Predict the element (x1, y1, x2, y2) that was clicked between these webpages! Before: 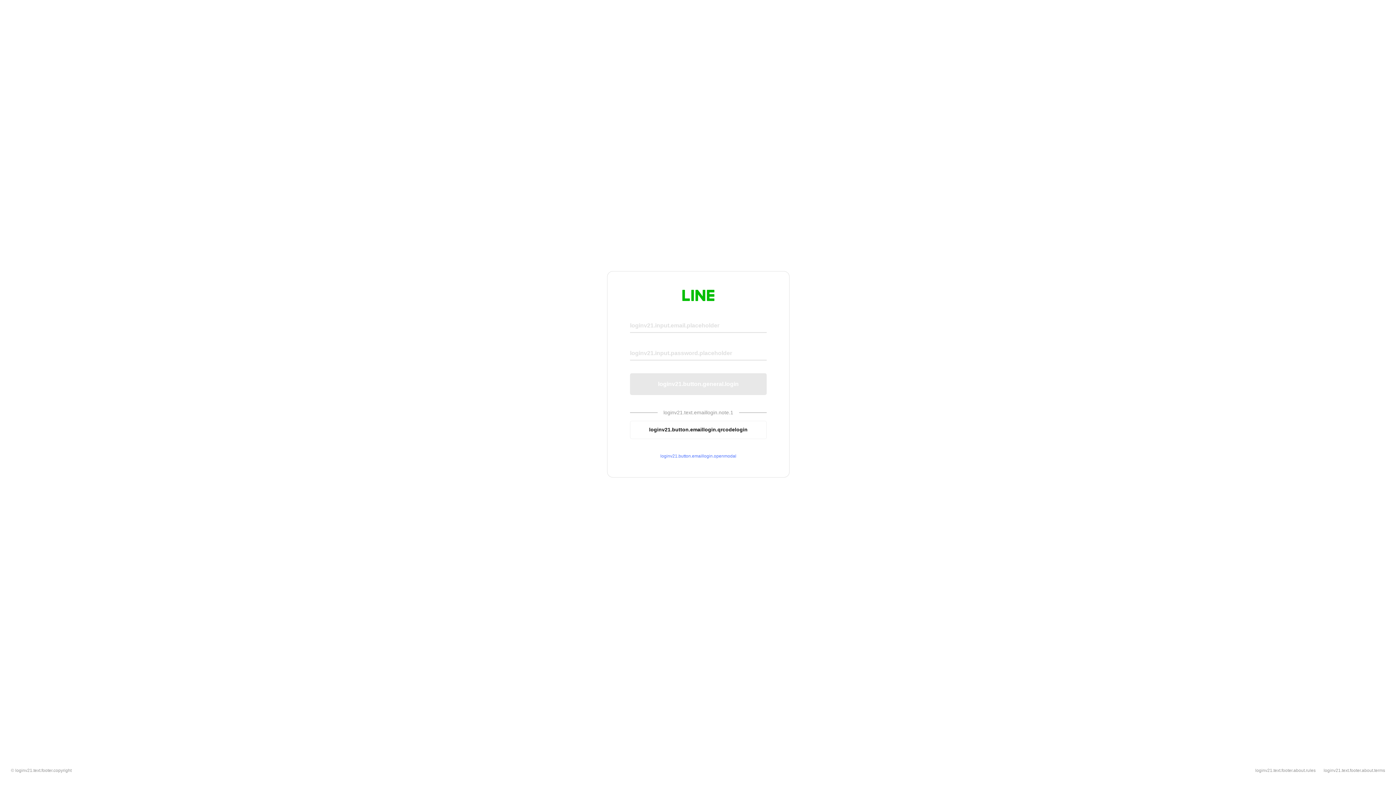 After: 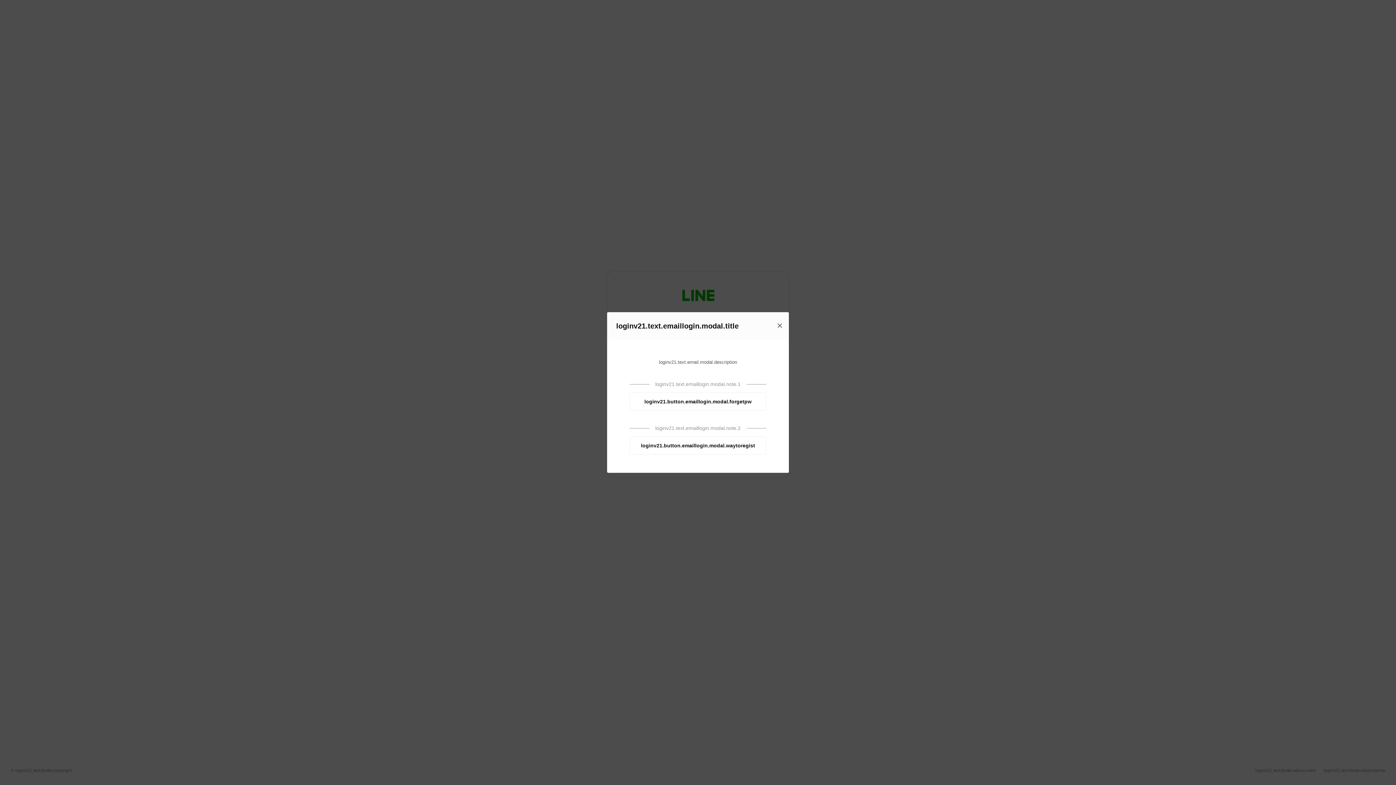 Action: label: loginv21.button.emaillogin.openmodal bbox: (630, 453, 766, 459)